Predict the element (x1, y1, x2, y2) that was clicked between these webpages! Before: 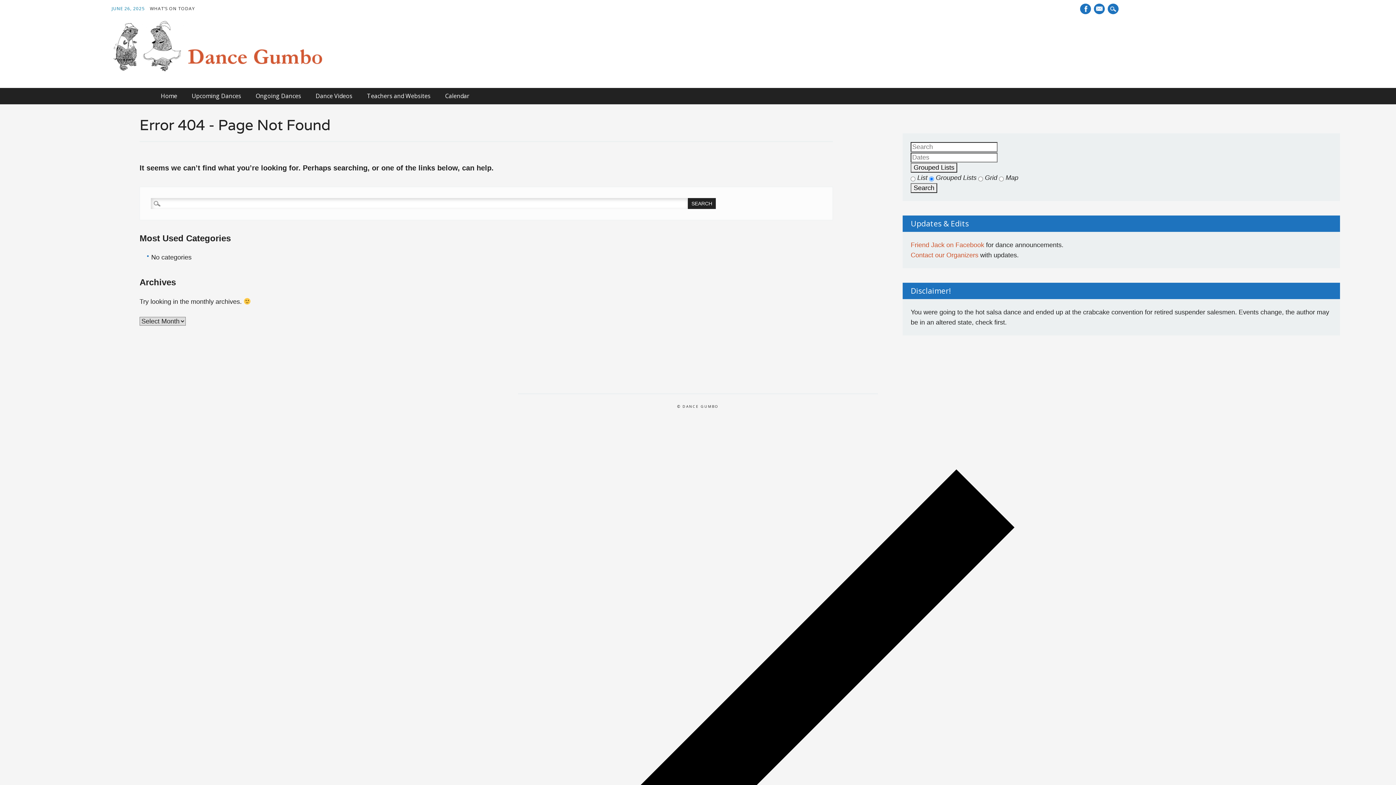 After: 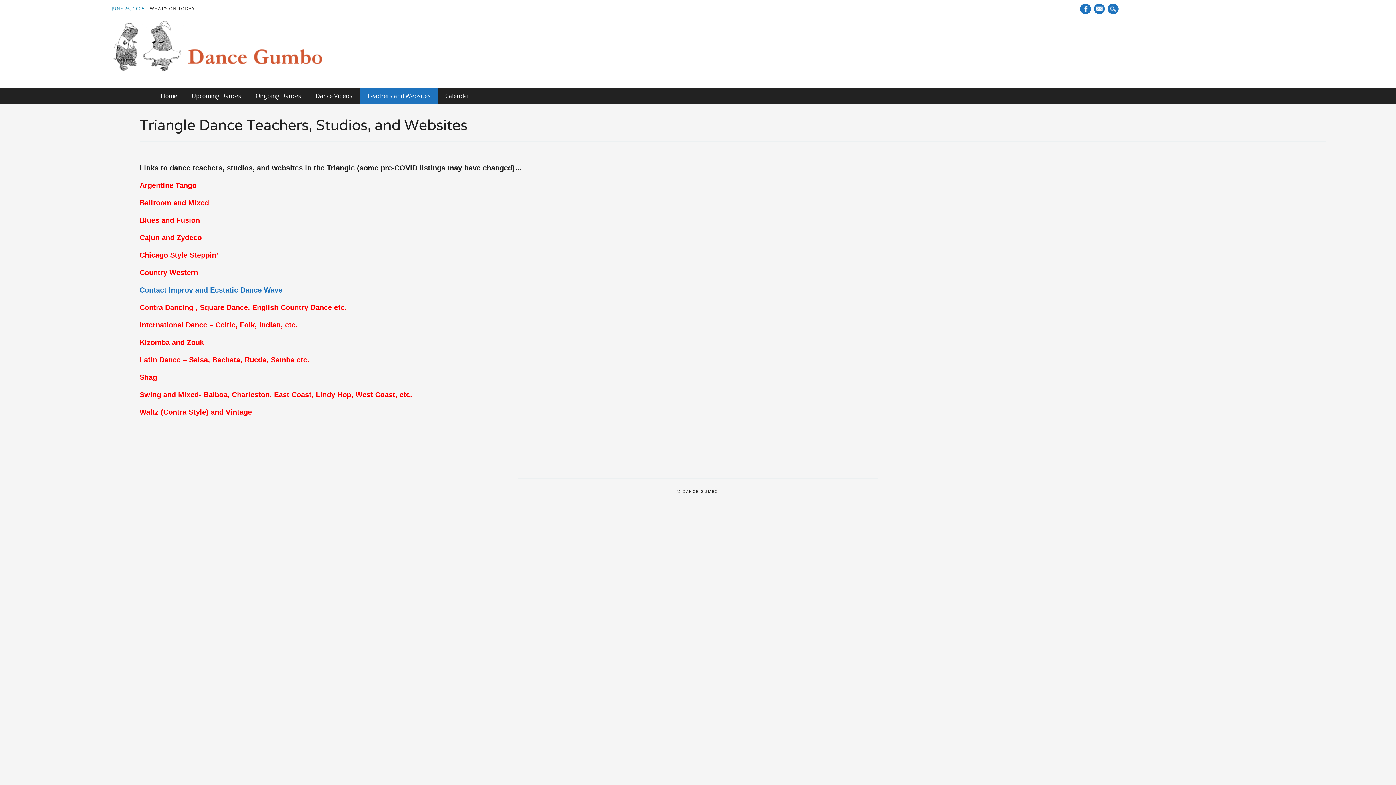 Action: bbox: (359, 88, 437, 104) label: Teachers and Websites